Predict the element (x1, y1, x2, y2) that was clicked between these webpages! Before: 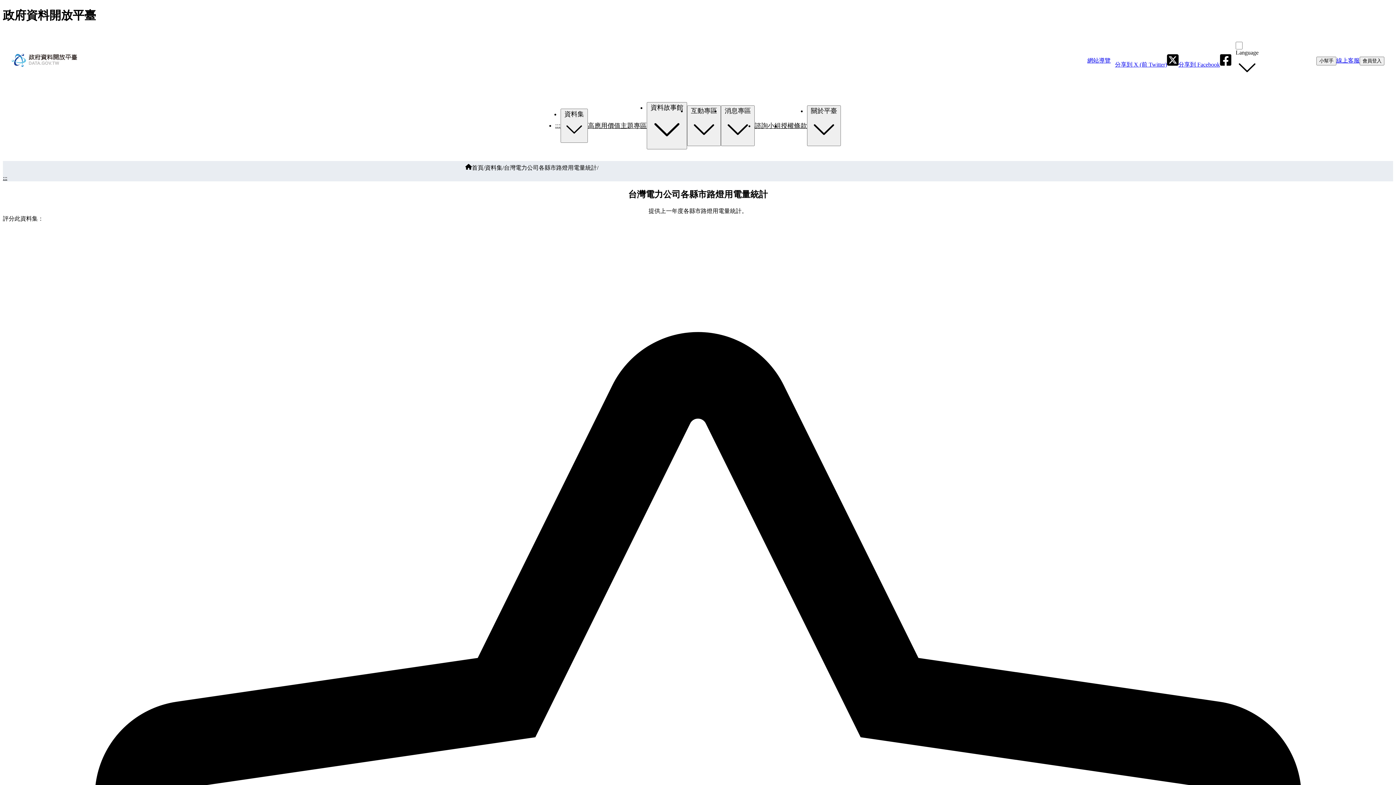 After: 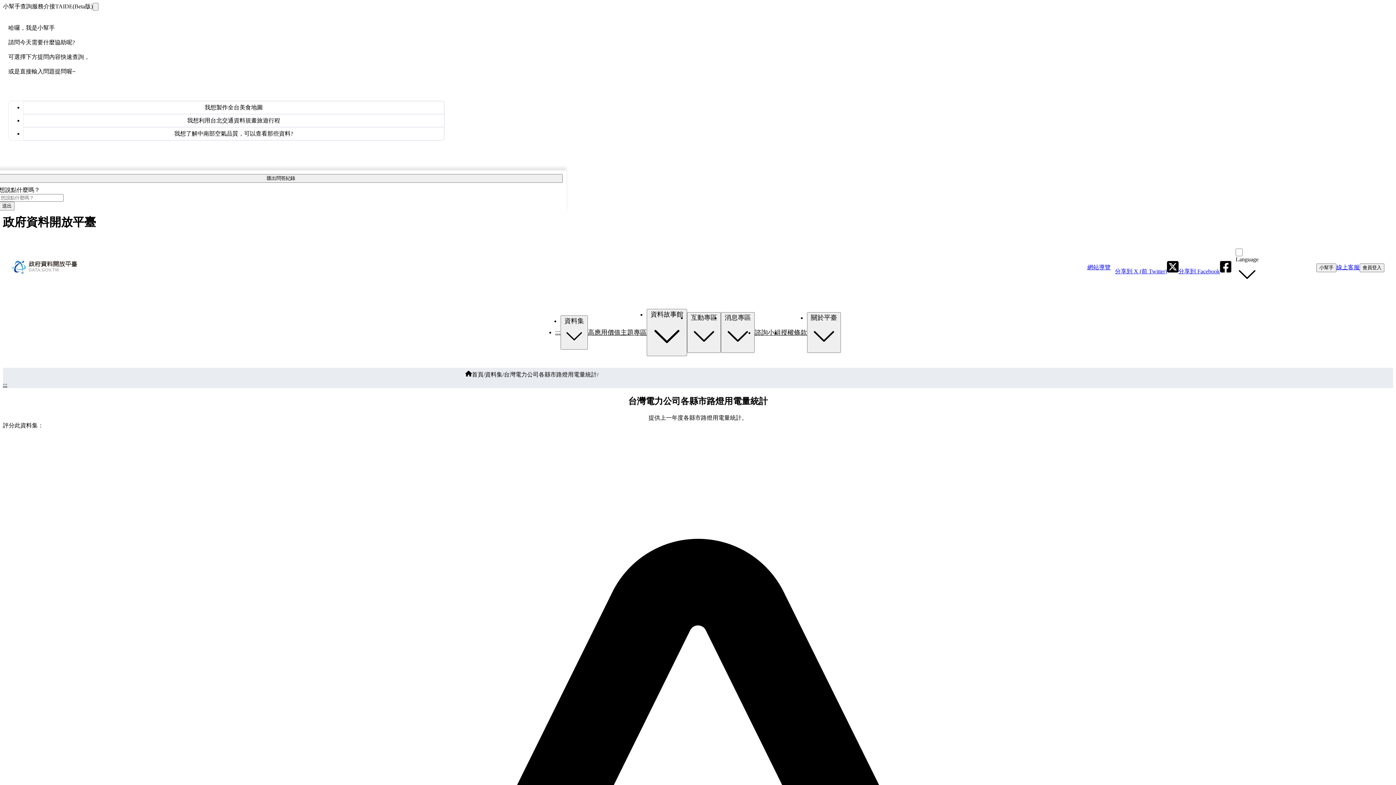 Action: bbox: (1316, 56, 1336, 65) label: 小幫手